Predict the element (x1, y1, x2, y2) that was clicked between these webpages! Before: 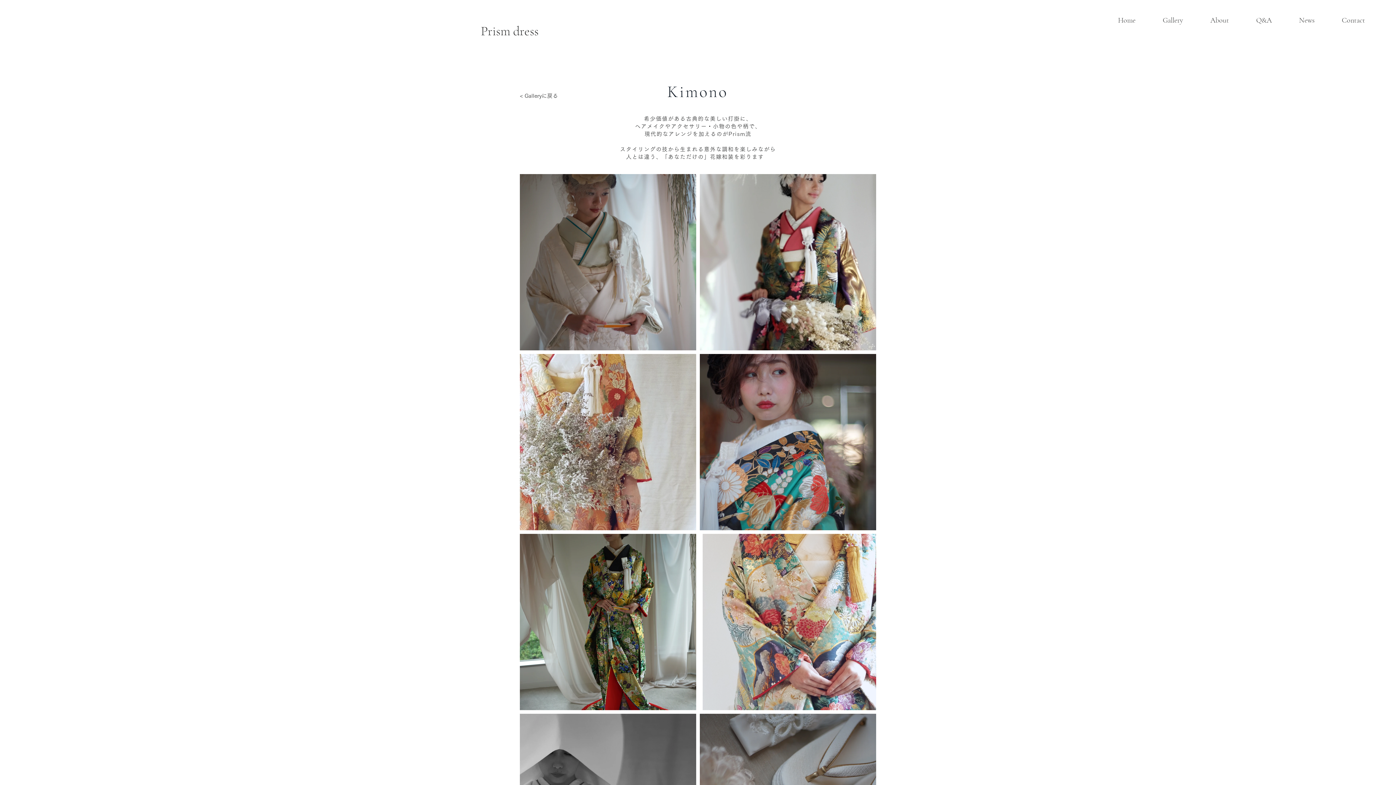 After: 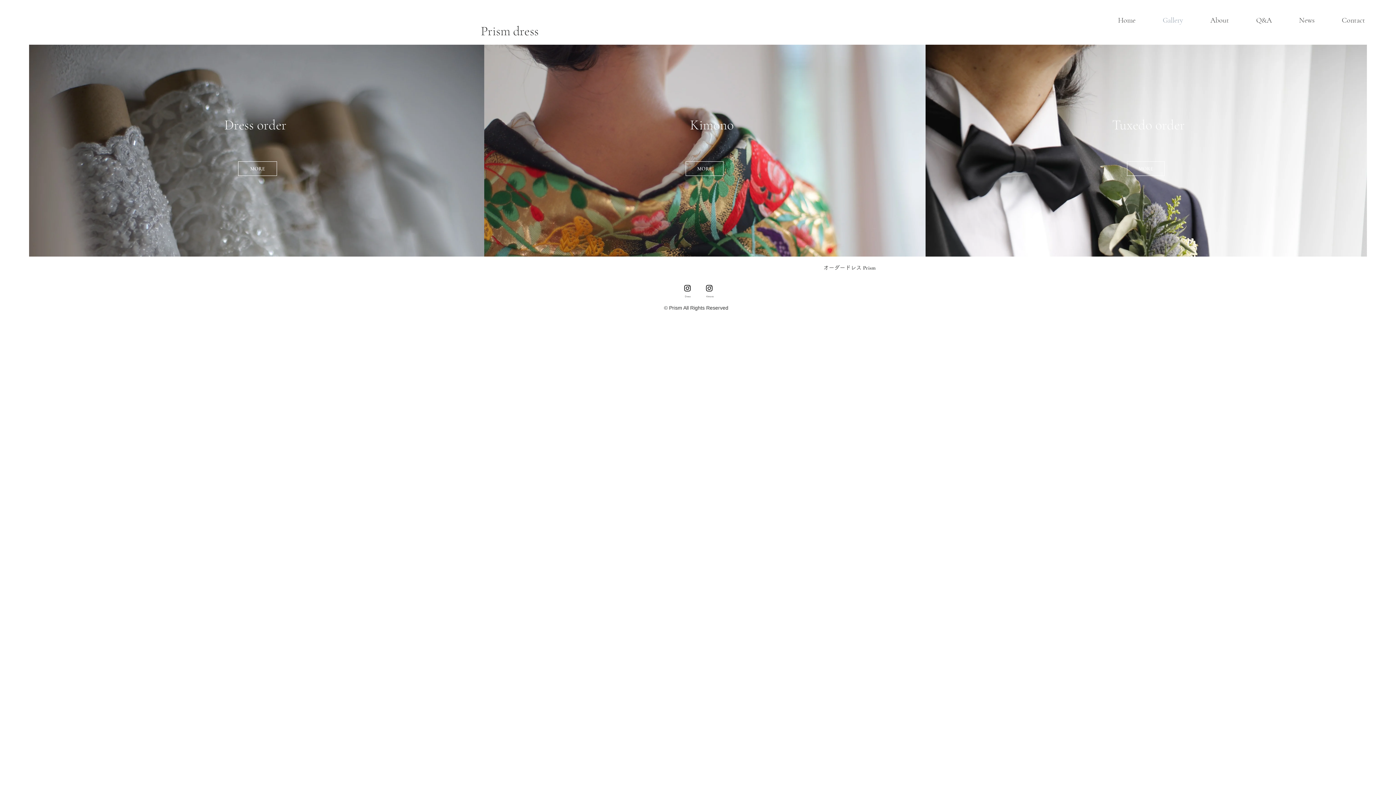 Action: bbox: (520, 93, 541, 98) label: < Gallery